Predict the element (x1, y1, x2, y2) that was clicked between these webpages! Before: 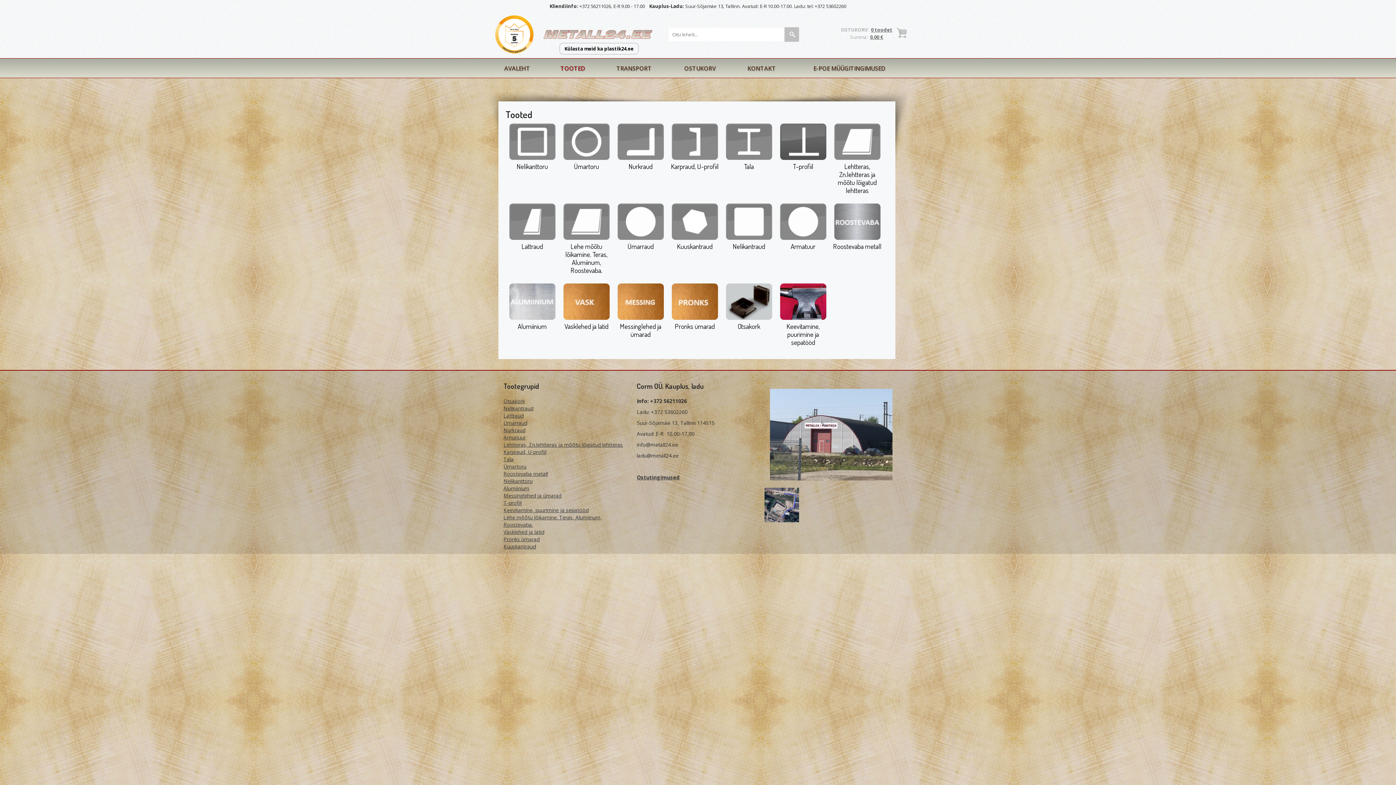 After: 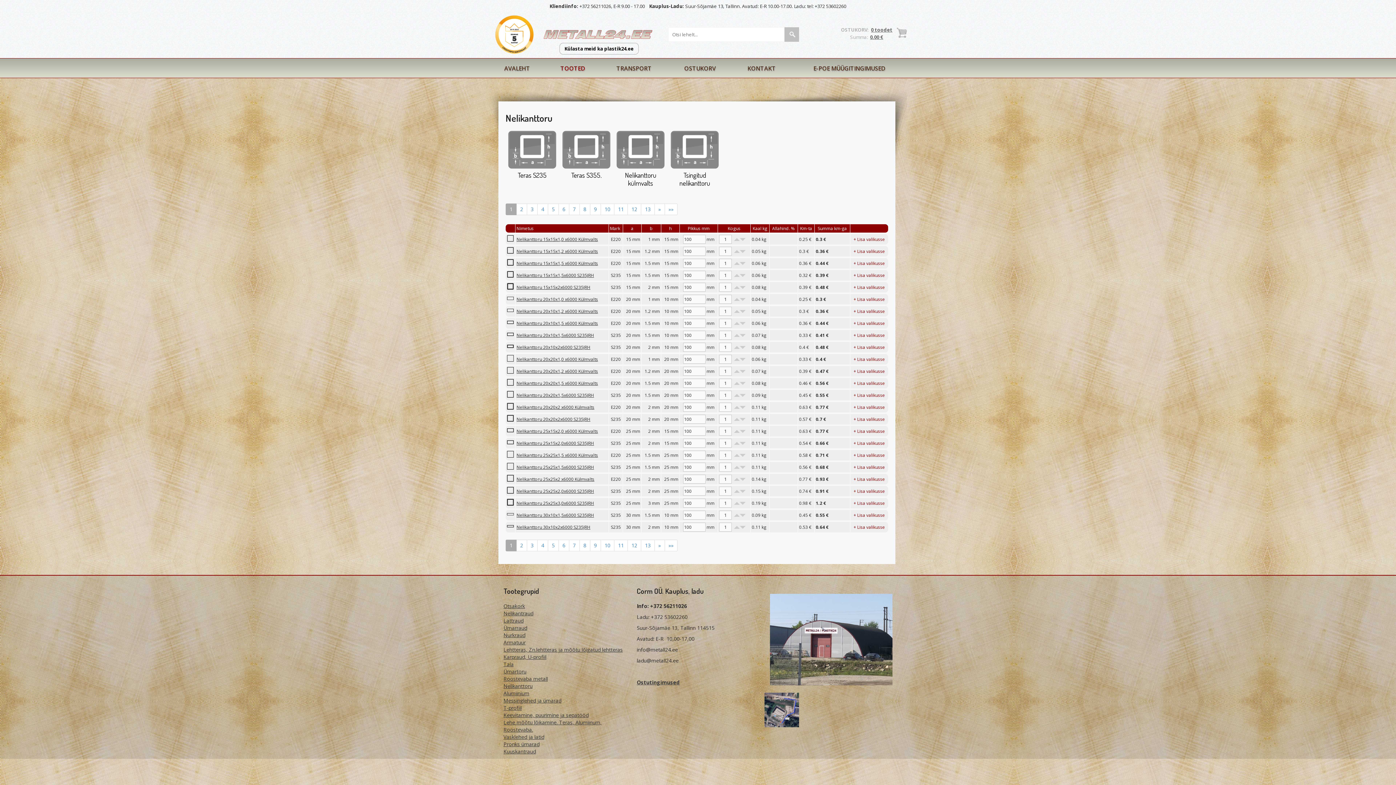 Action: label: Nelikanttoru bbox: (503, 477, 532, 484)